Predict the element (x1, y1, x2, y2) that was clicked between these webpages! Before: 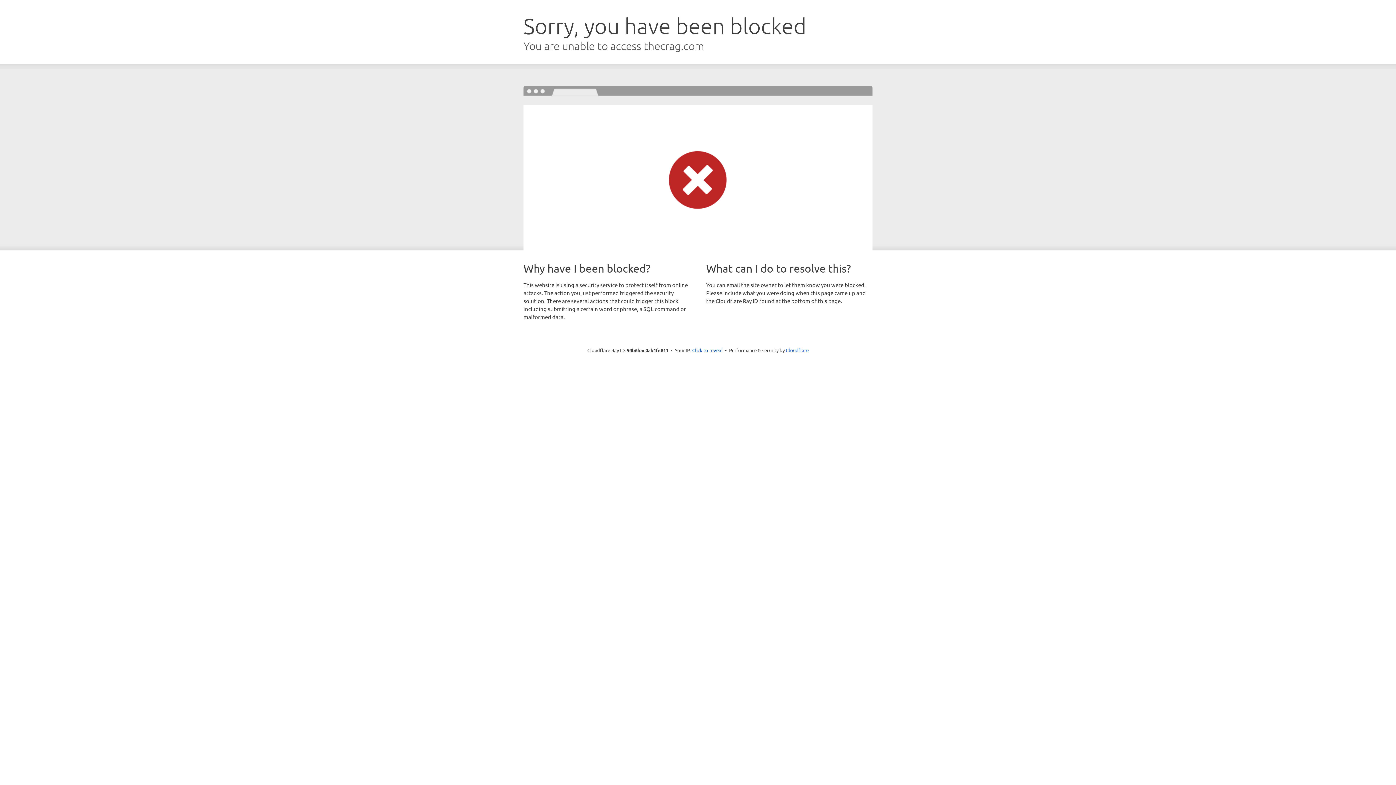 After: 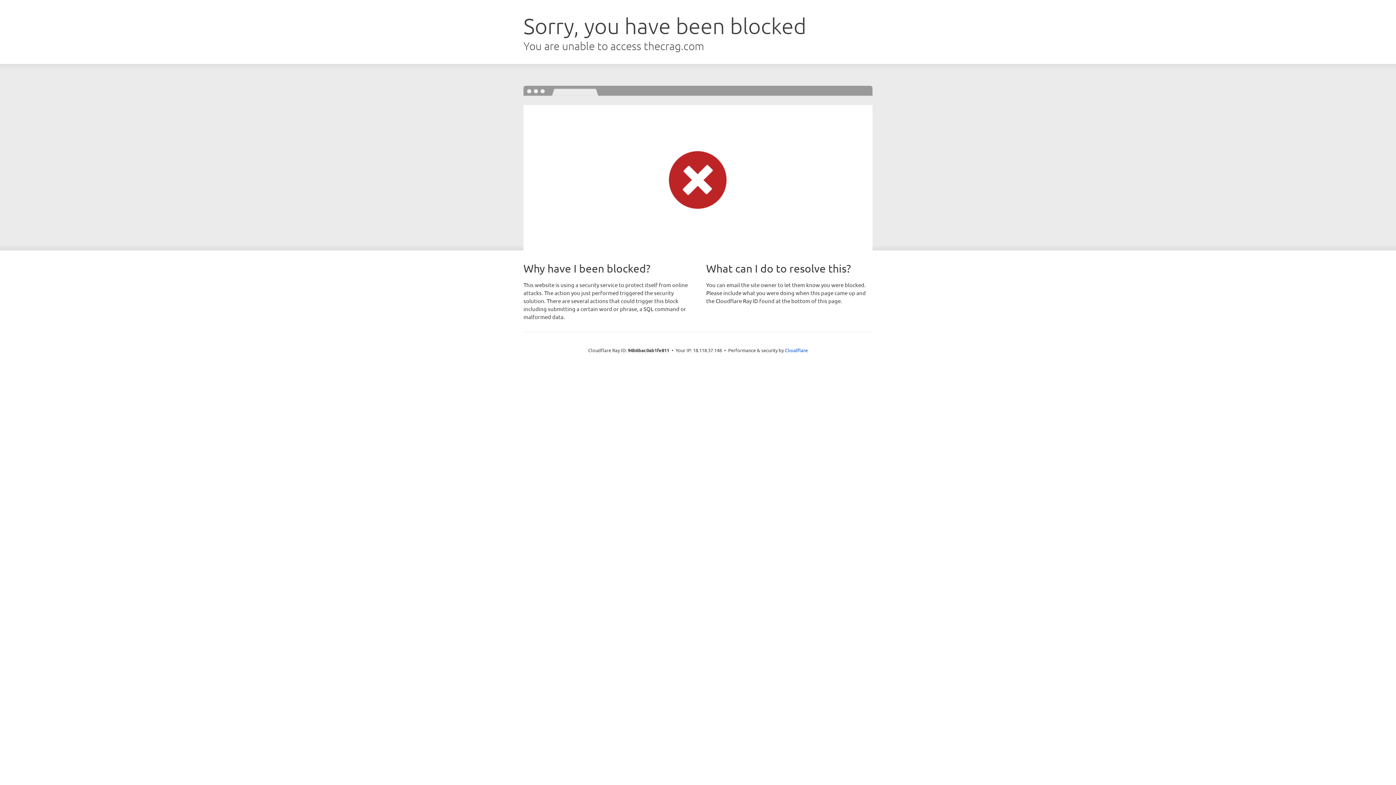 Action: label: Click to reveal bbox: (692, 346, 722, 353)